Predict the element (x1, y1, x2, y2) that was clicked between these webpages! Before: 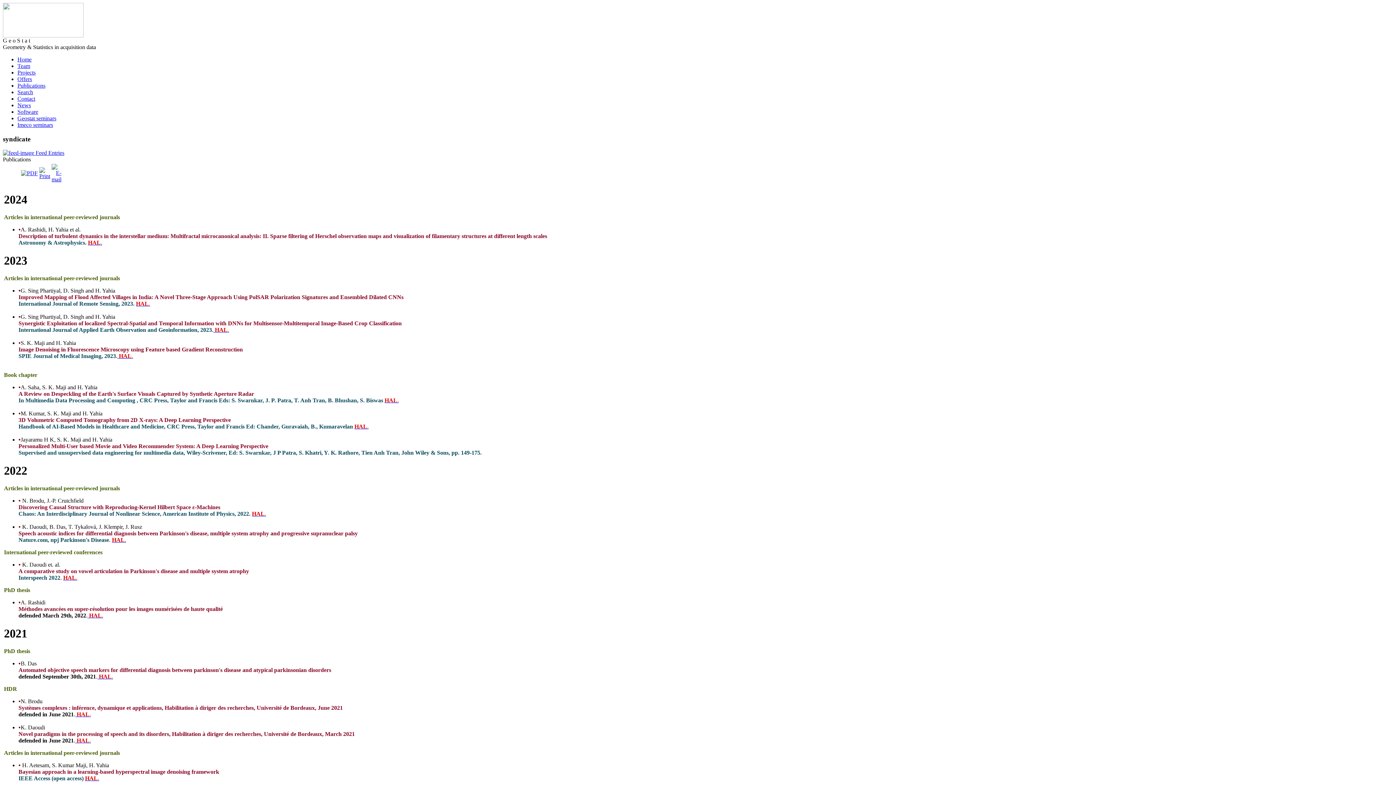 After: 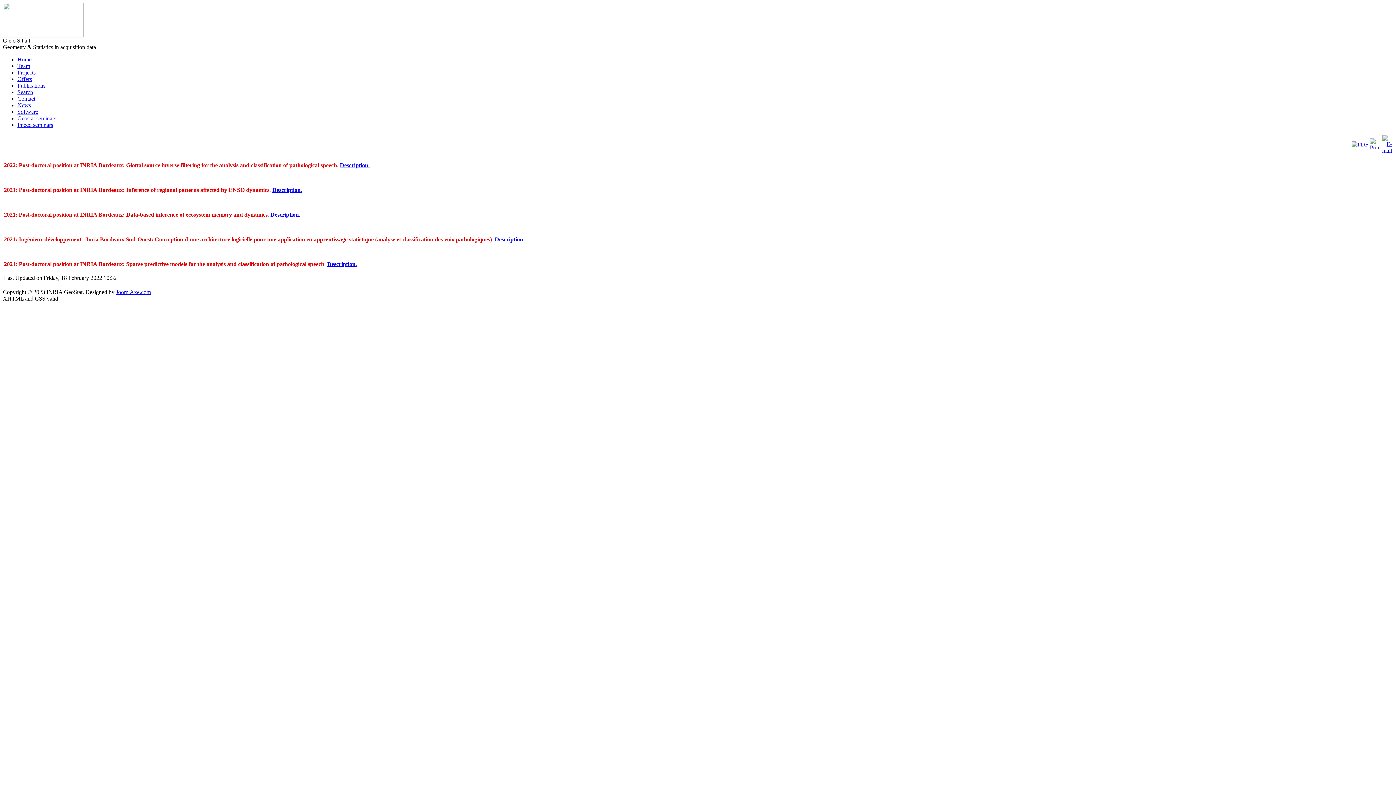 Action: bbox: (17, 76, 32, 82) label: Offers